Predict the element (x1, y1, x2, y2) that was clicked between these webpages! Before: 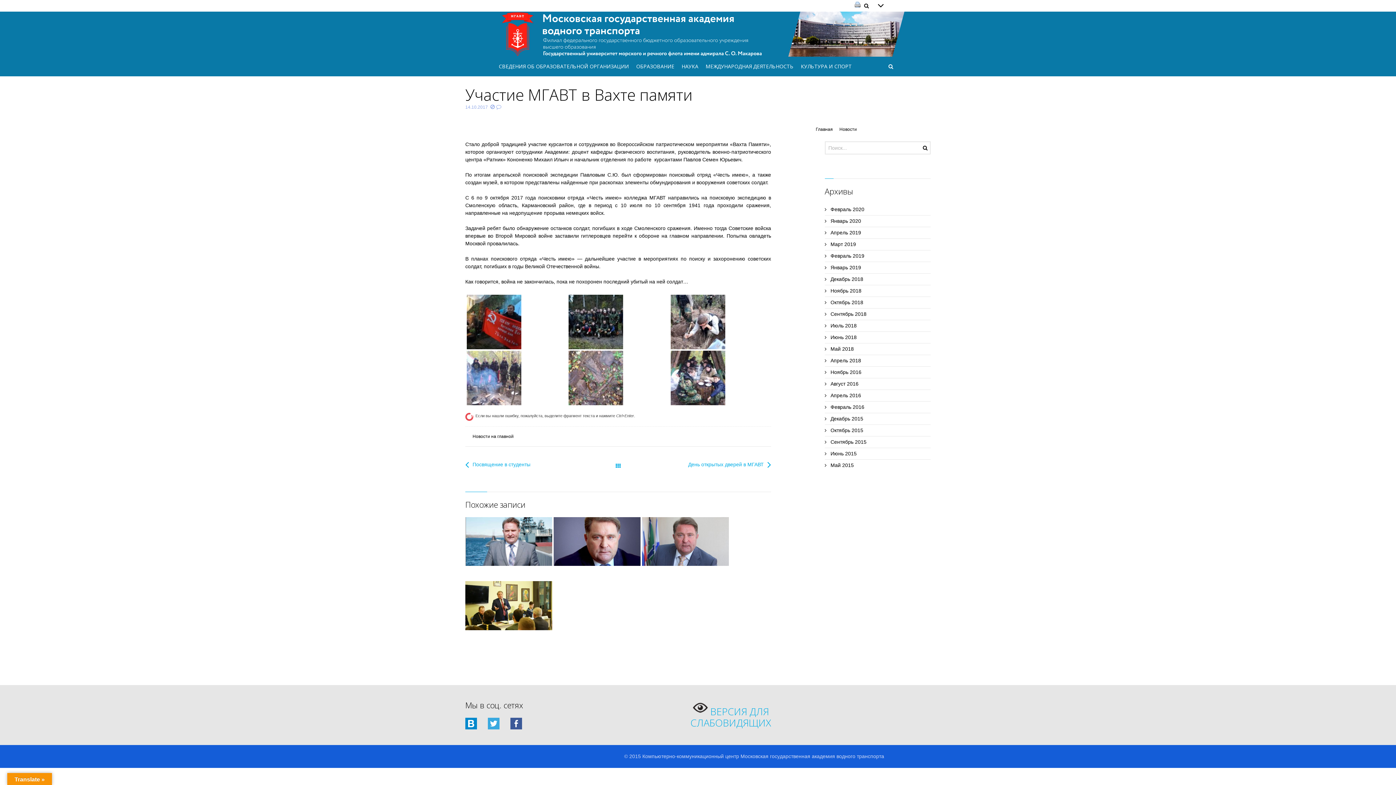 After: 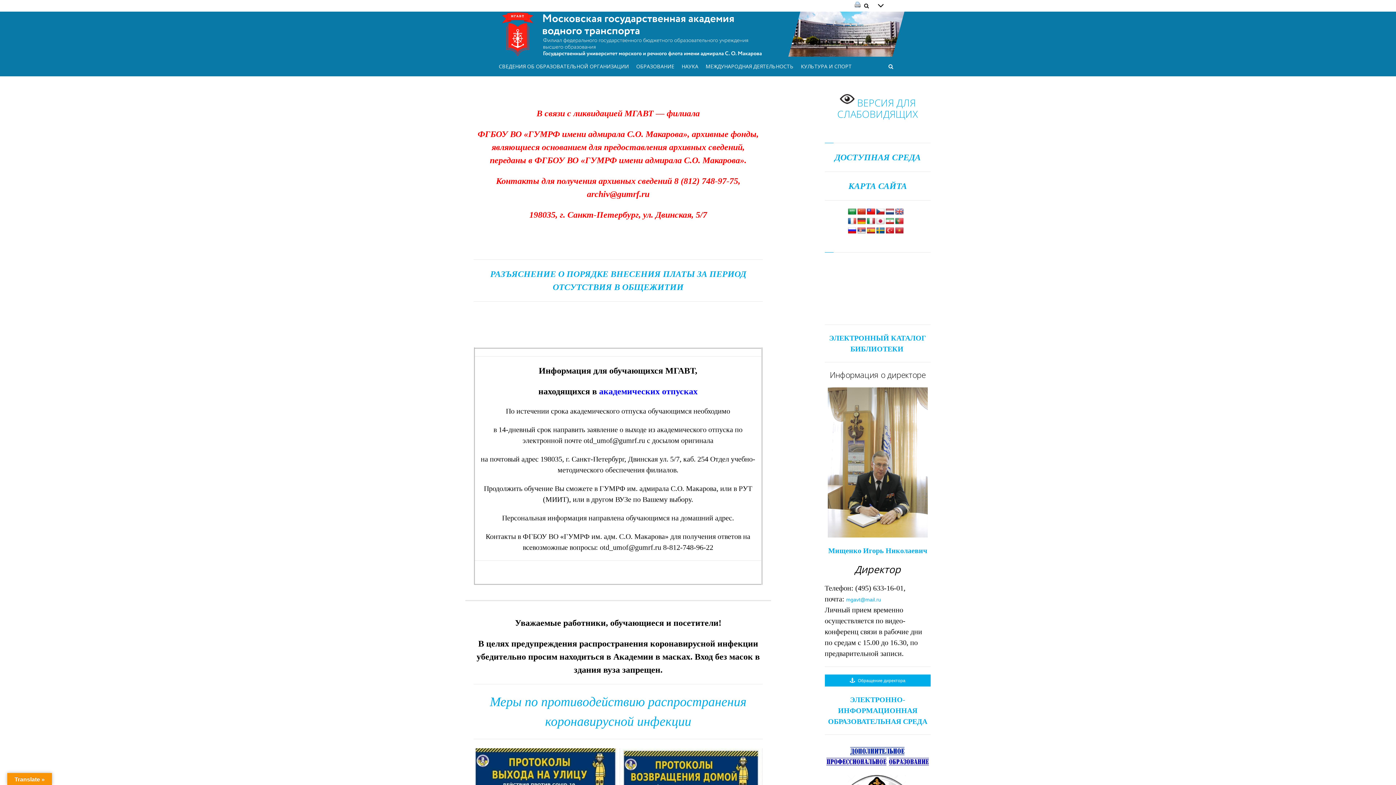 Action: bbox: (816, 126, 833, 132) label: Главная